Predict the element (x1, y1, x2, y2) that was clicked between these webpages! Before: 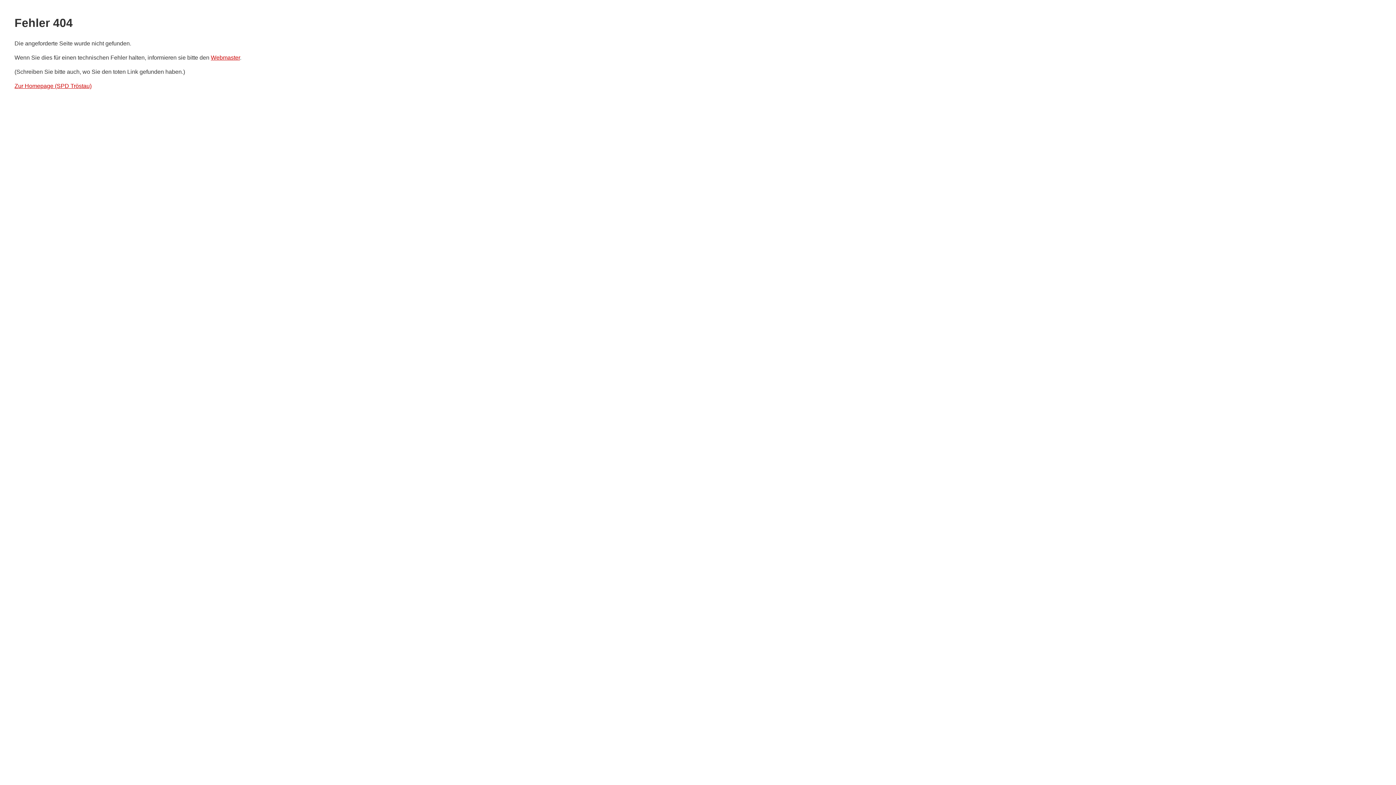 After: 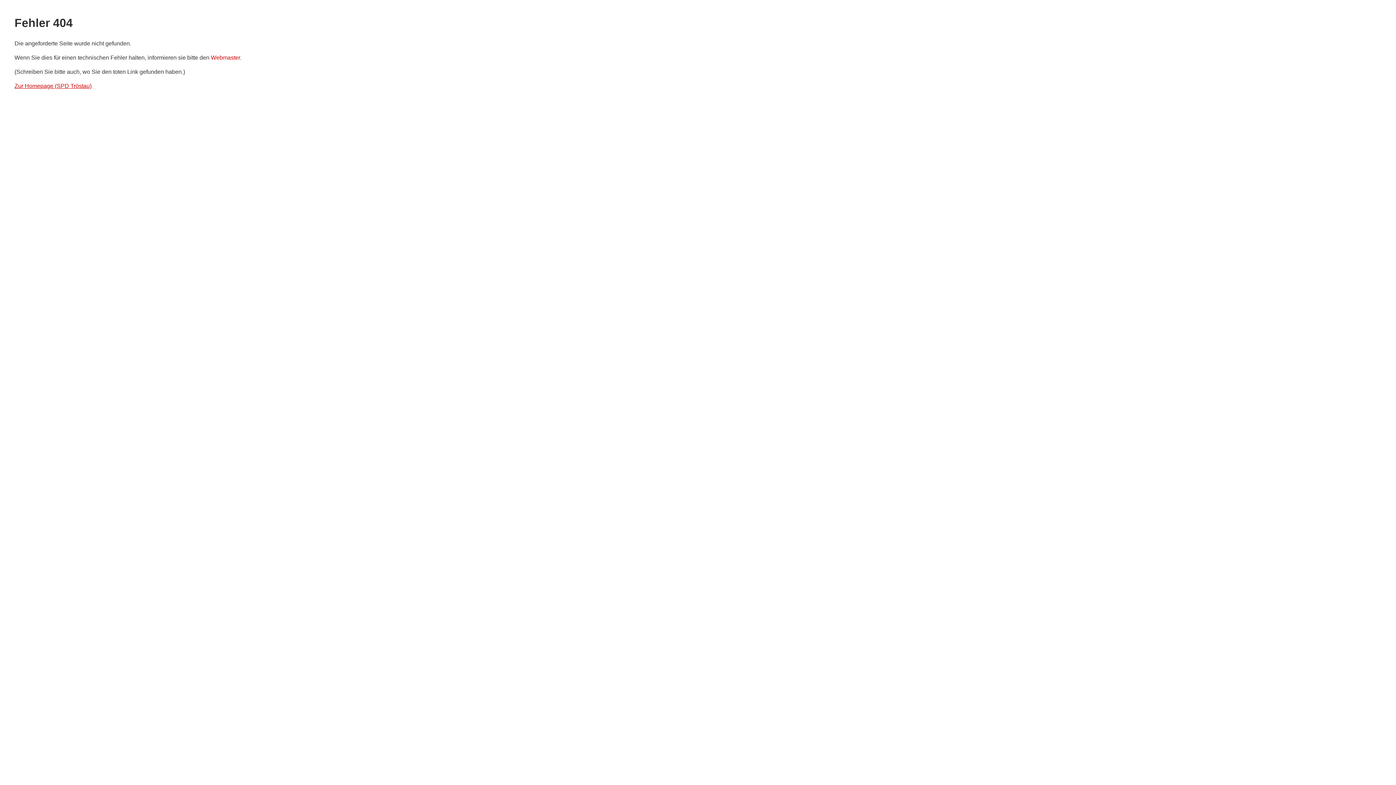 Action: bbox: (210, 54, 240, 60) label: Webmaster